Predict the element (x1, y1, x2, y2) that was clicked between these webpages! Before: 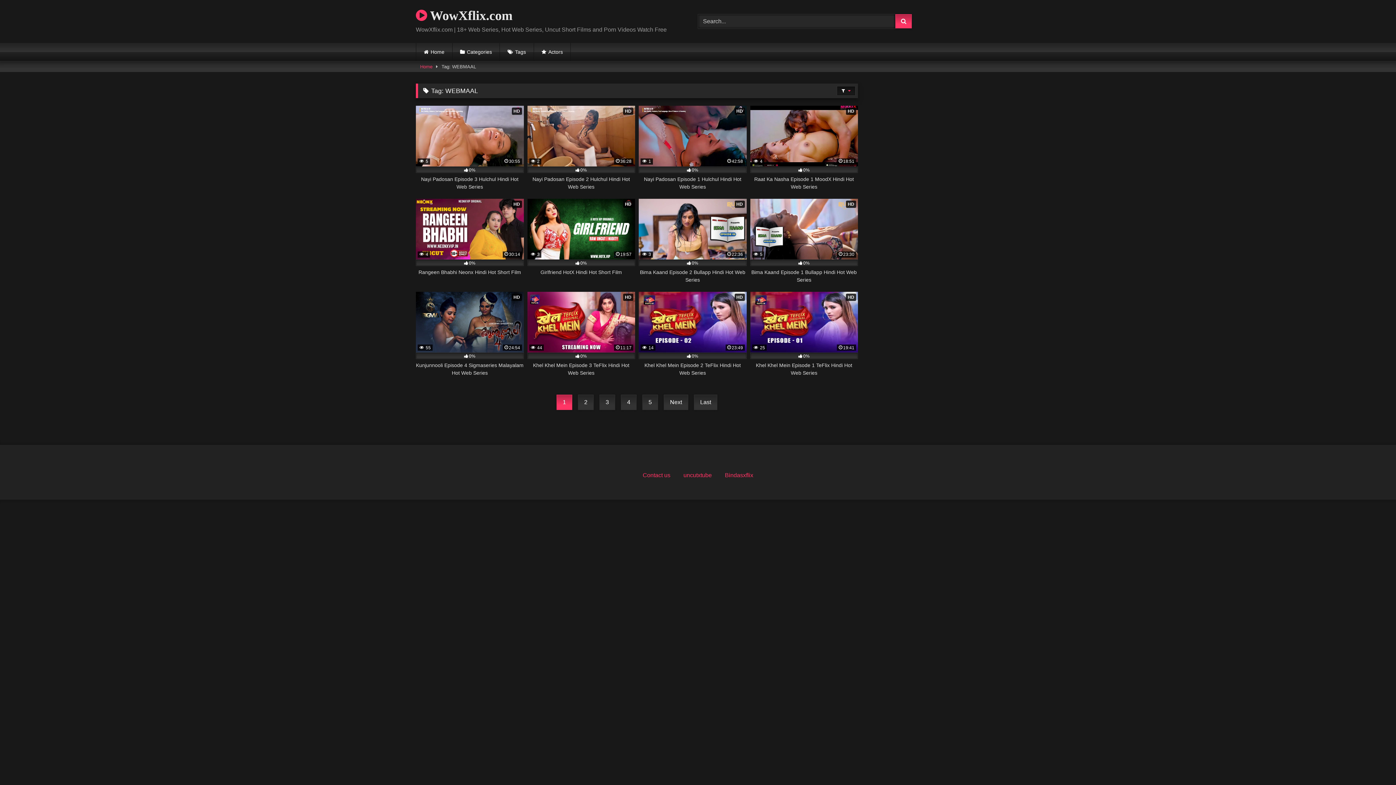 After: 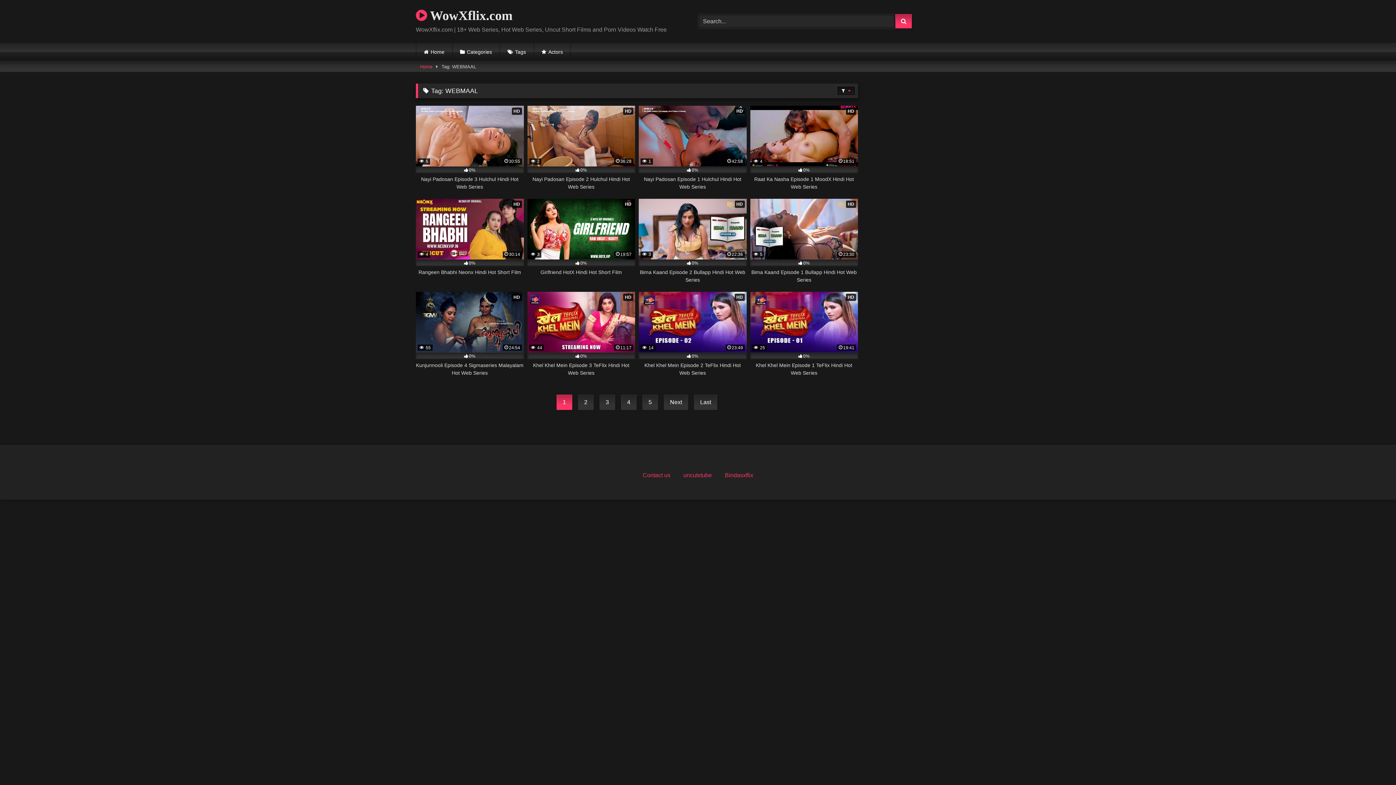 Action: bbox: (527, 198, 635, 283) label: HD
 3
19:57
0%
Girlfriend HotX Hindi Hot Short Film